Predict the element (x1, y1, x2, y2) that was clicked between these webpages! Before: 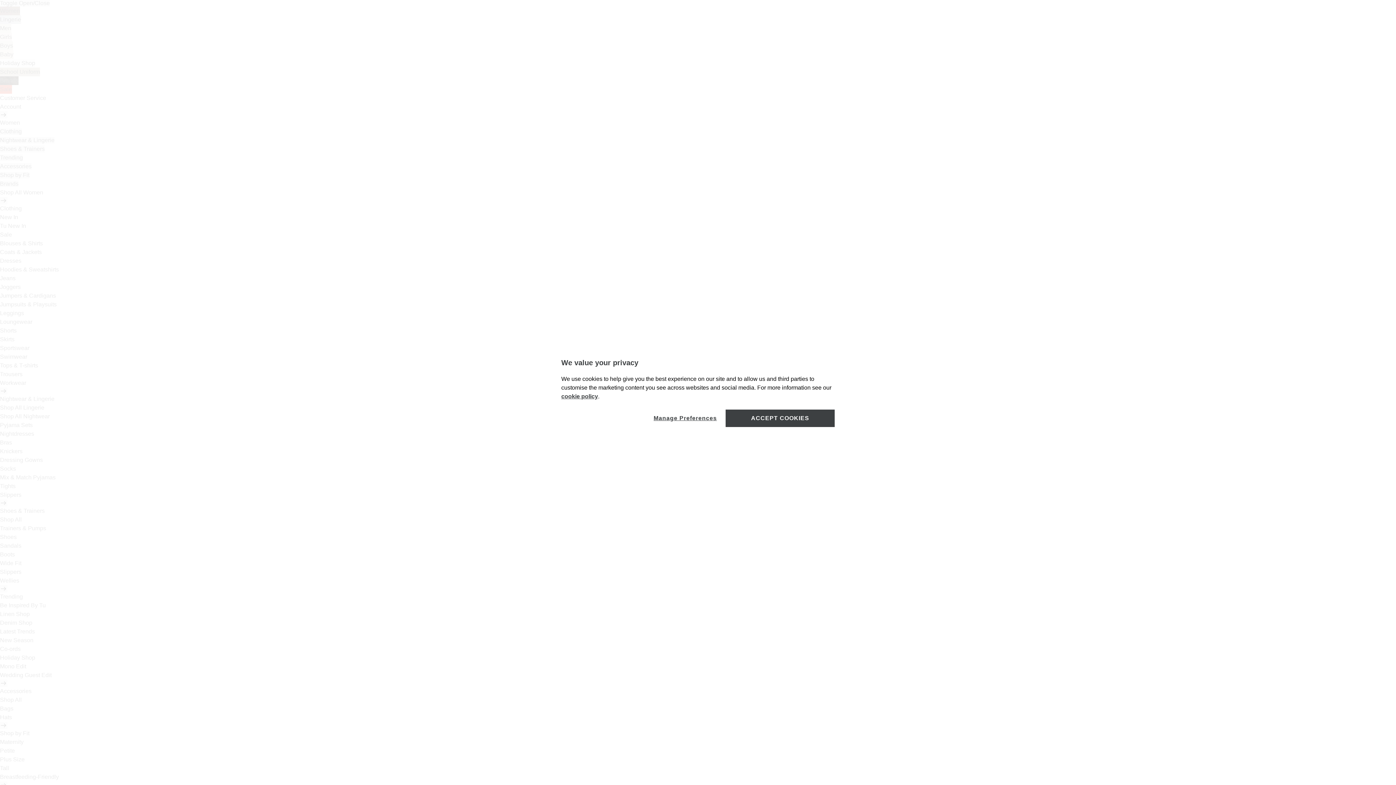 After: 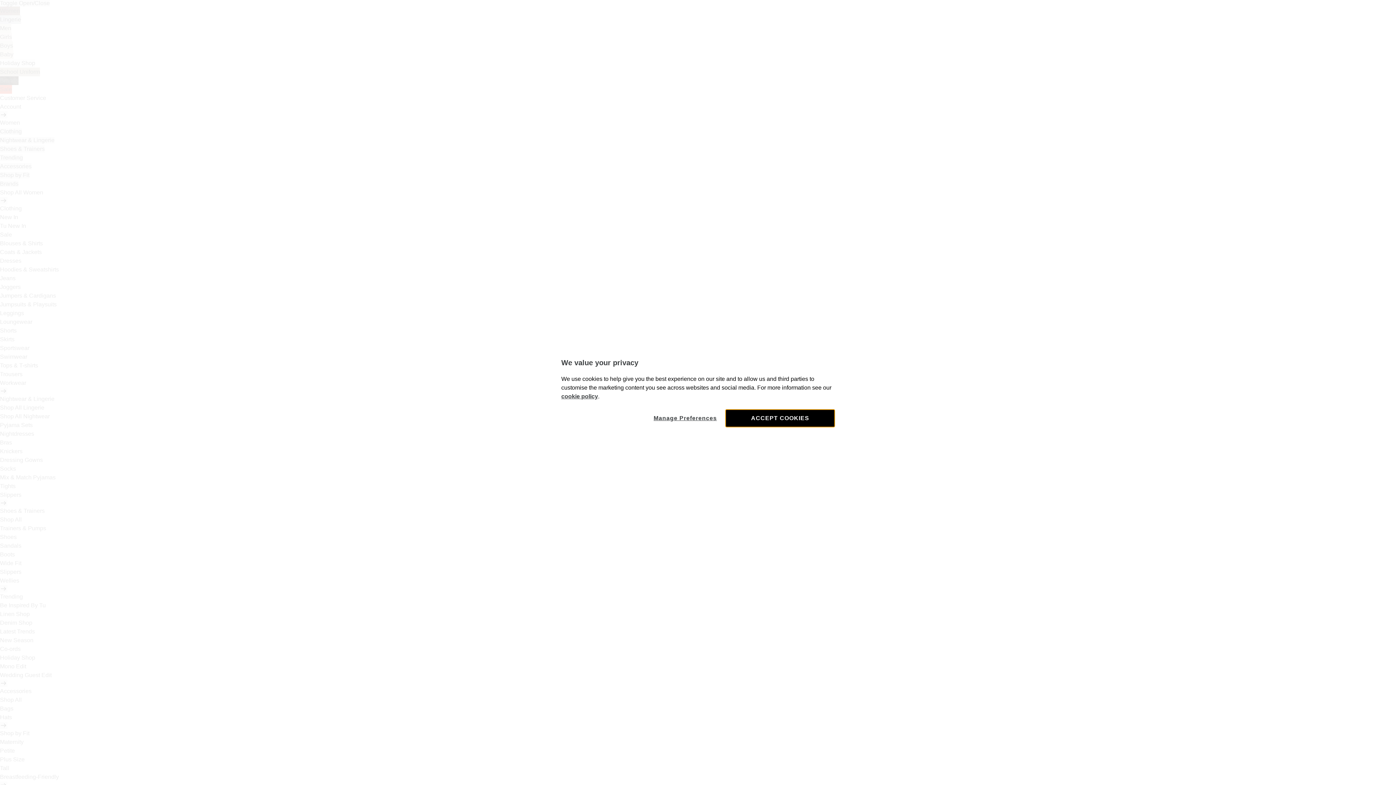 Action: bbox: (725, 409, 834, 427) label: ACCEPT COOKIES